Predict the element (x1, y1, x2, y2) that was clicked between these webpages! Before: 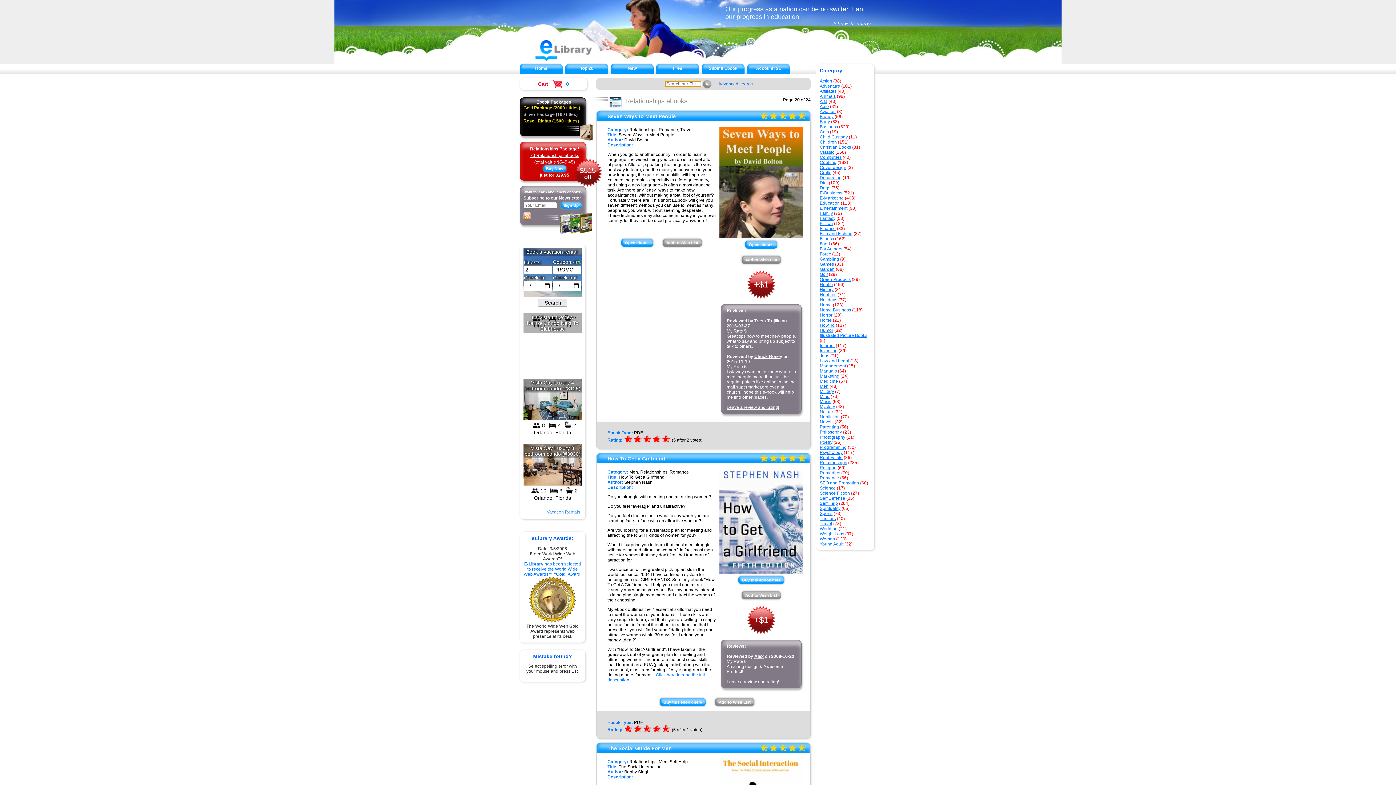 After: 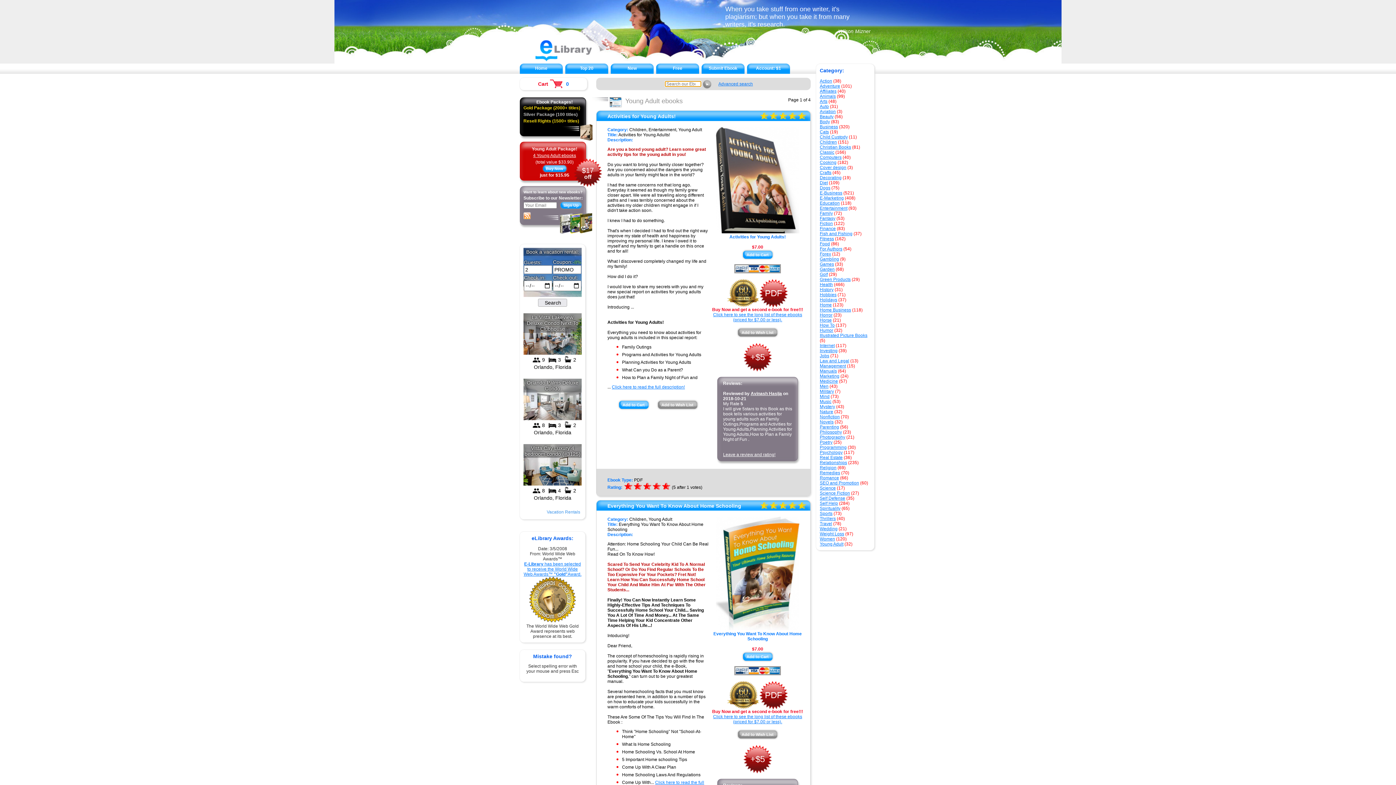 Action: bbox: (820, 541, 843, 546) label: Young Adult